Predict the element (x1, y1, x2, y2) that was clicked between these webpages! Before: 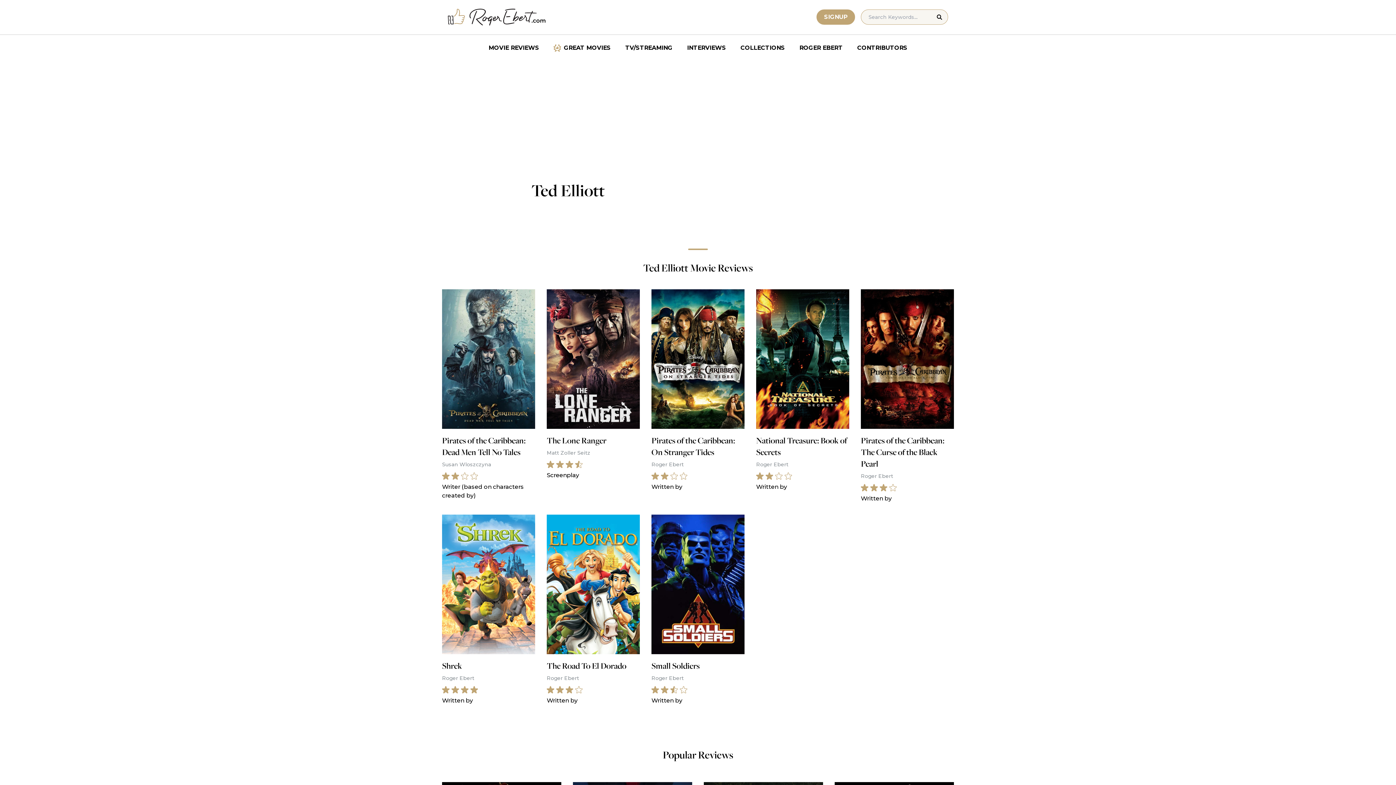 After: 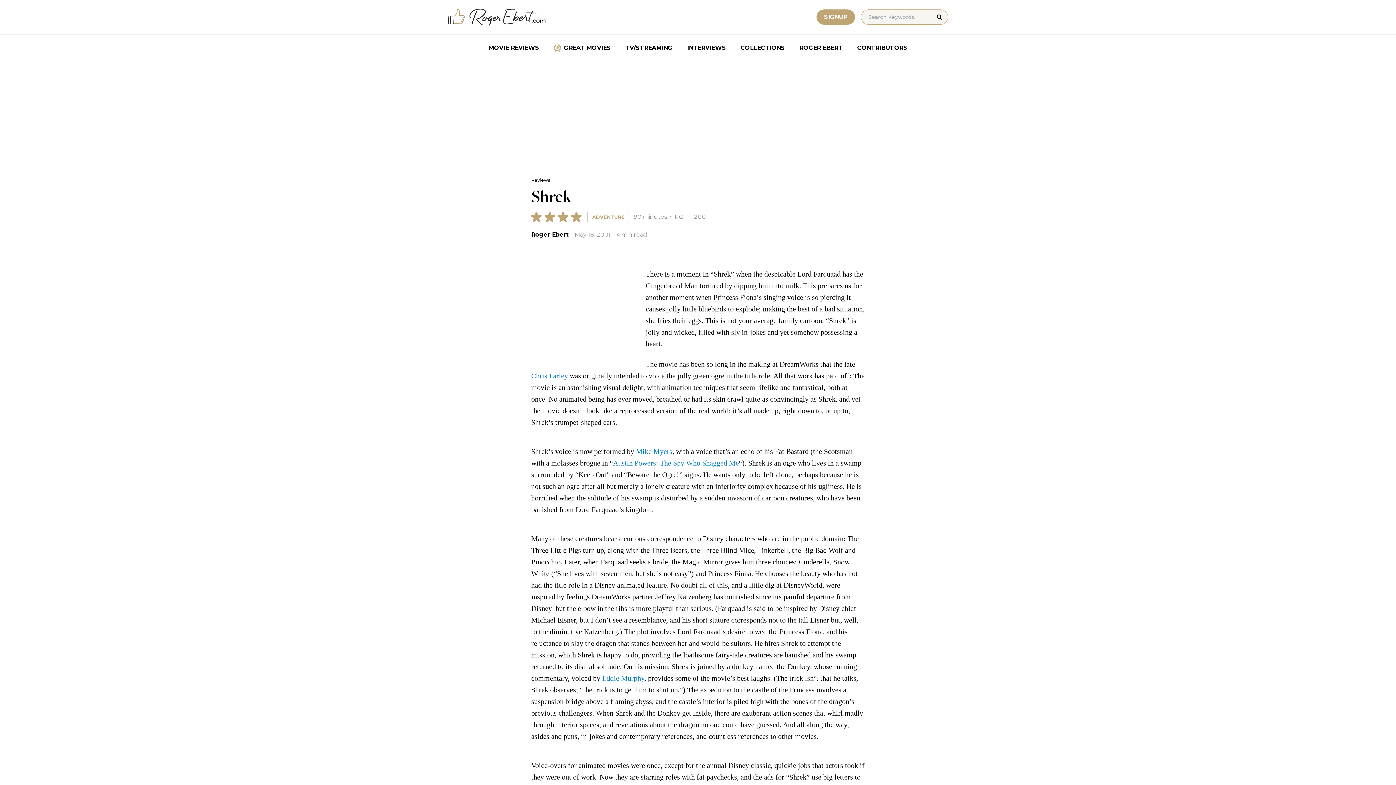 Action: label: Shrek
Roger Ebert
Written by bbox: (442, 514, 535, 705)